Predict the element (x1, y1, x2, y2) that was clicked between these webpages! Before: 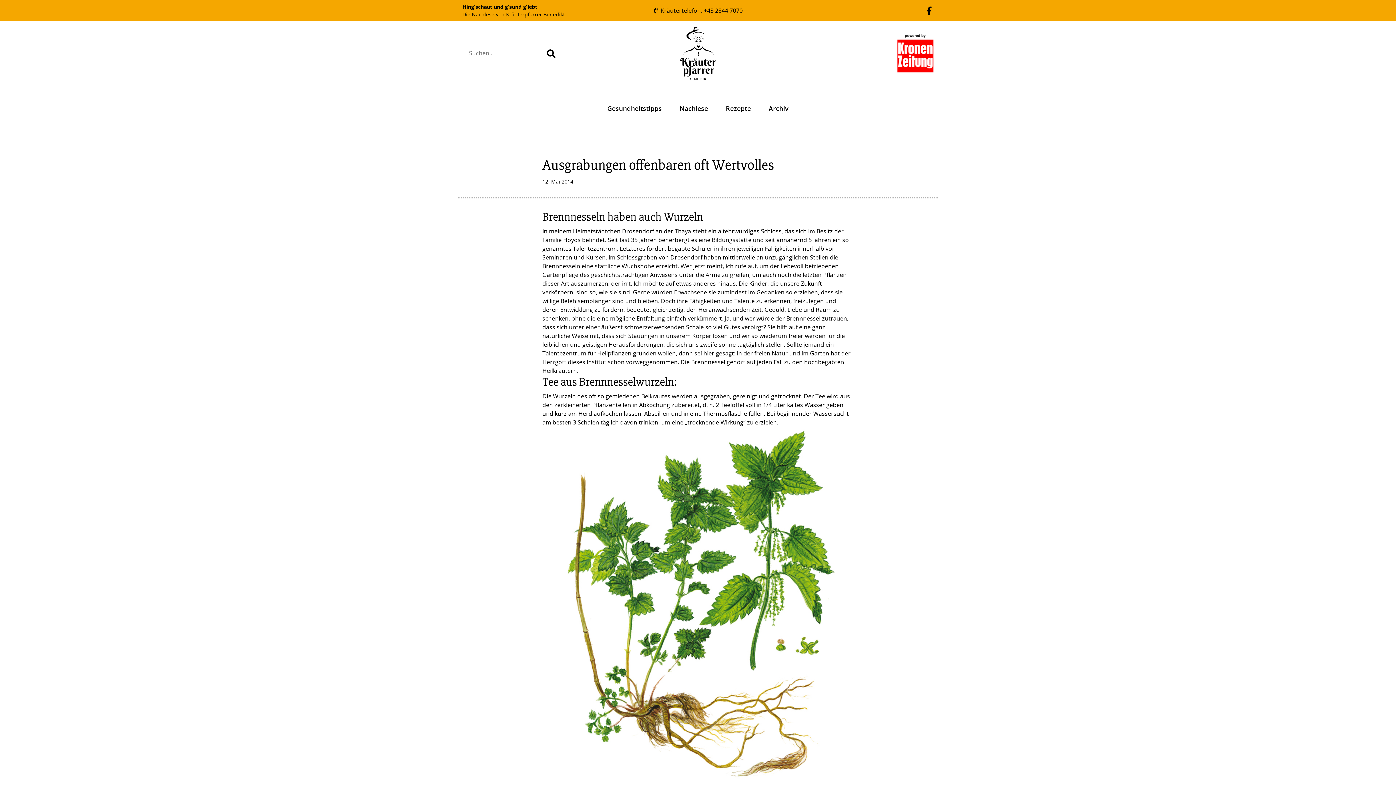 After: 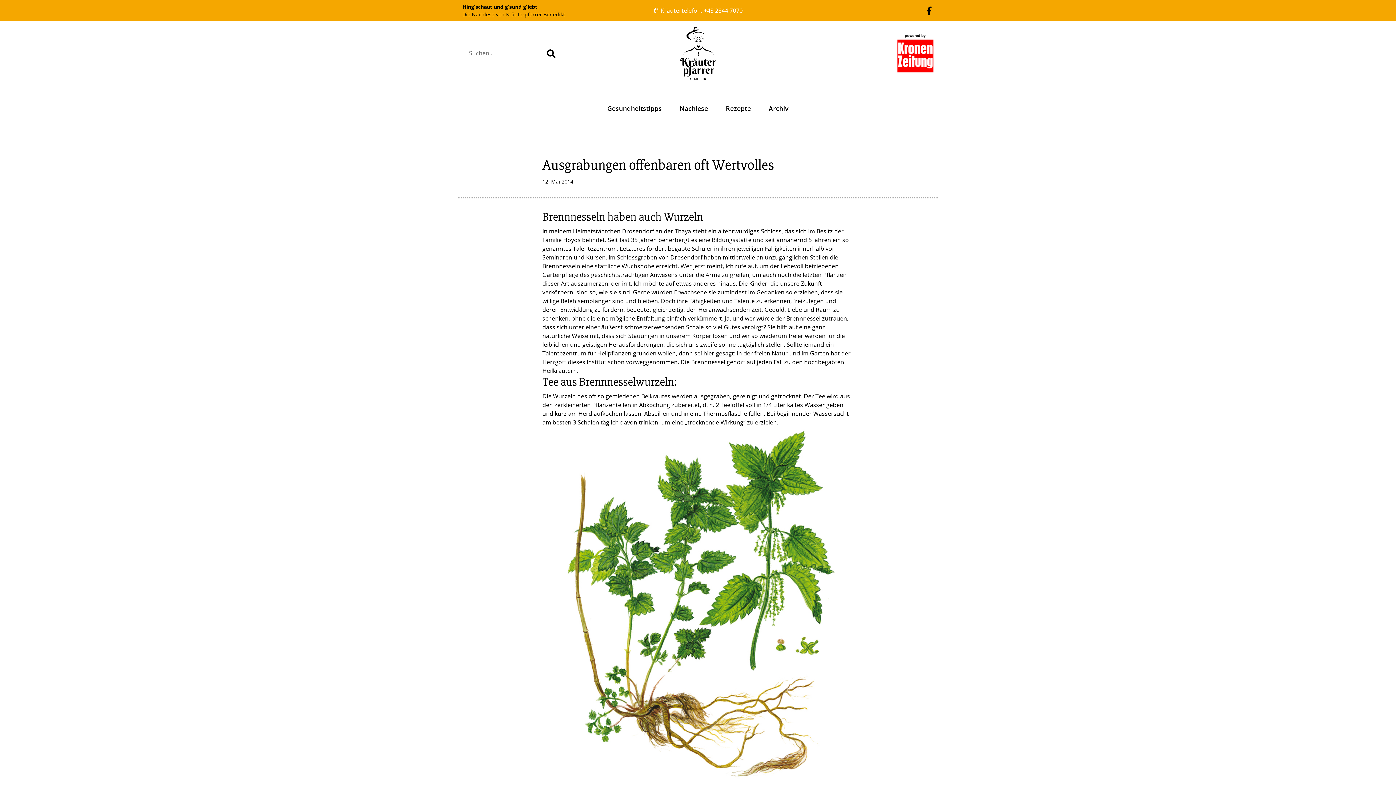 Action: bbox: (653, 6, 742, 14) label:  Kräutertelefon: +43 2844 7070